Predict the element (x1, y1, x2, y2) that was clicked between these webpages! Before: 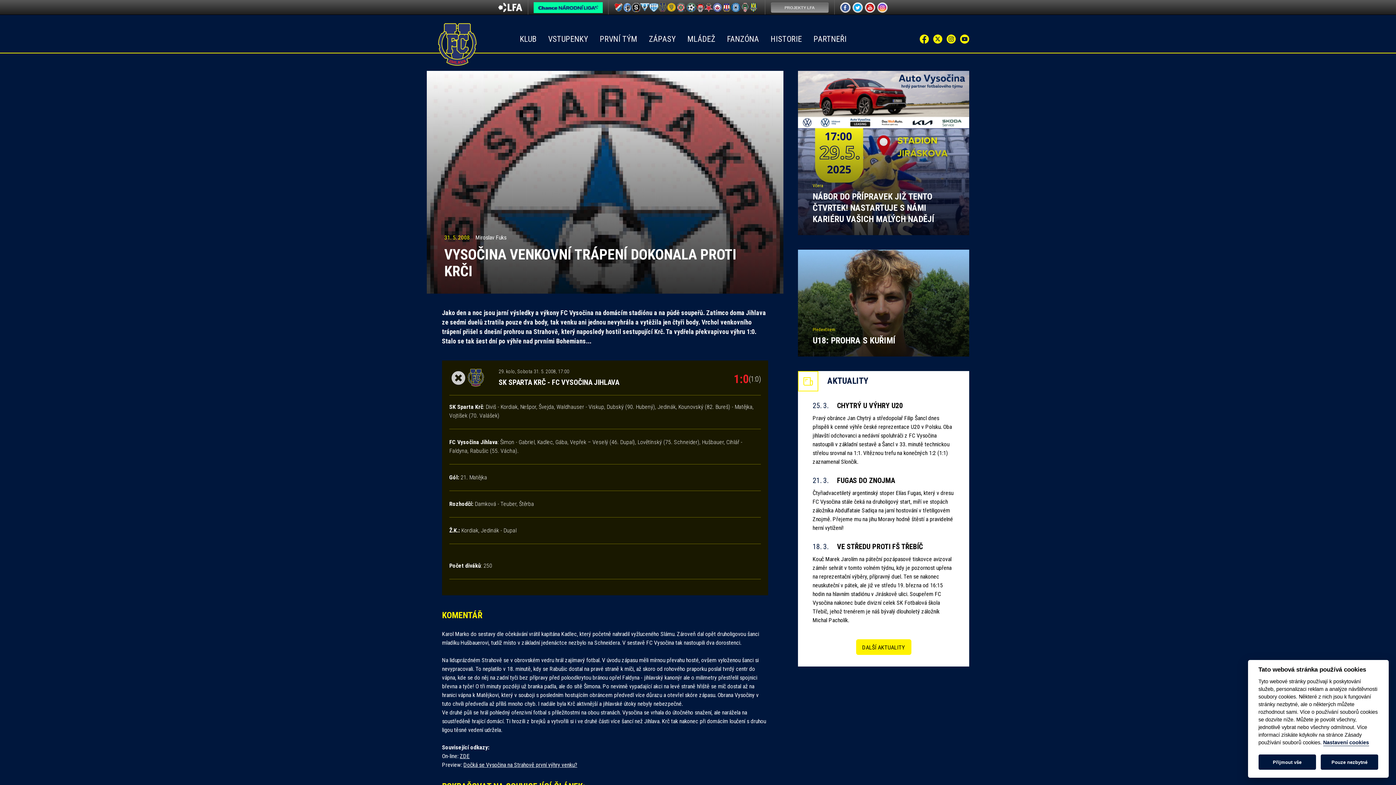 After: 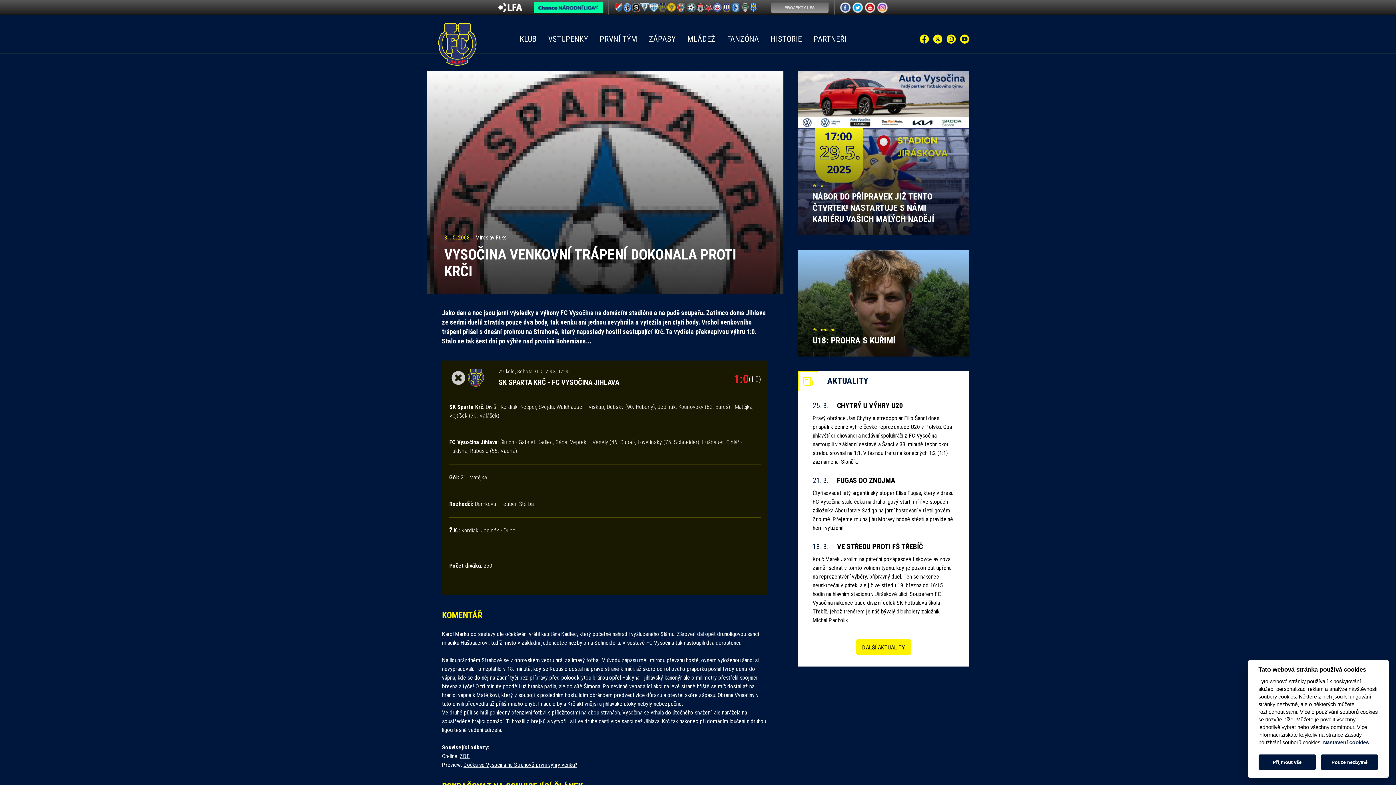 Action: bbox: (694, 2, 704, 12)